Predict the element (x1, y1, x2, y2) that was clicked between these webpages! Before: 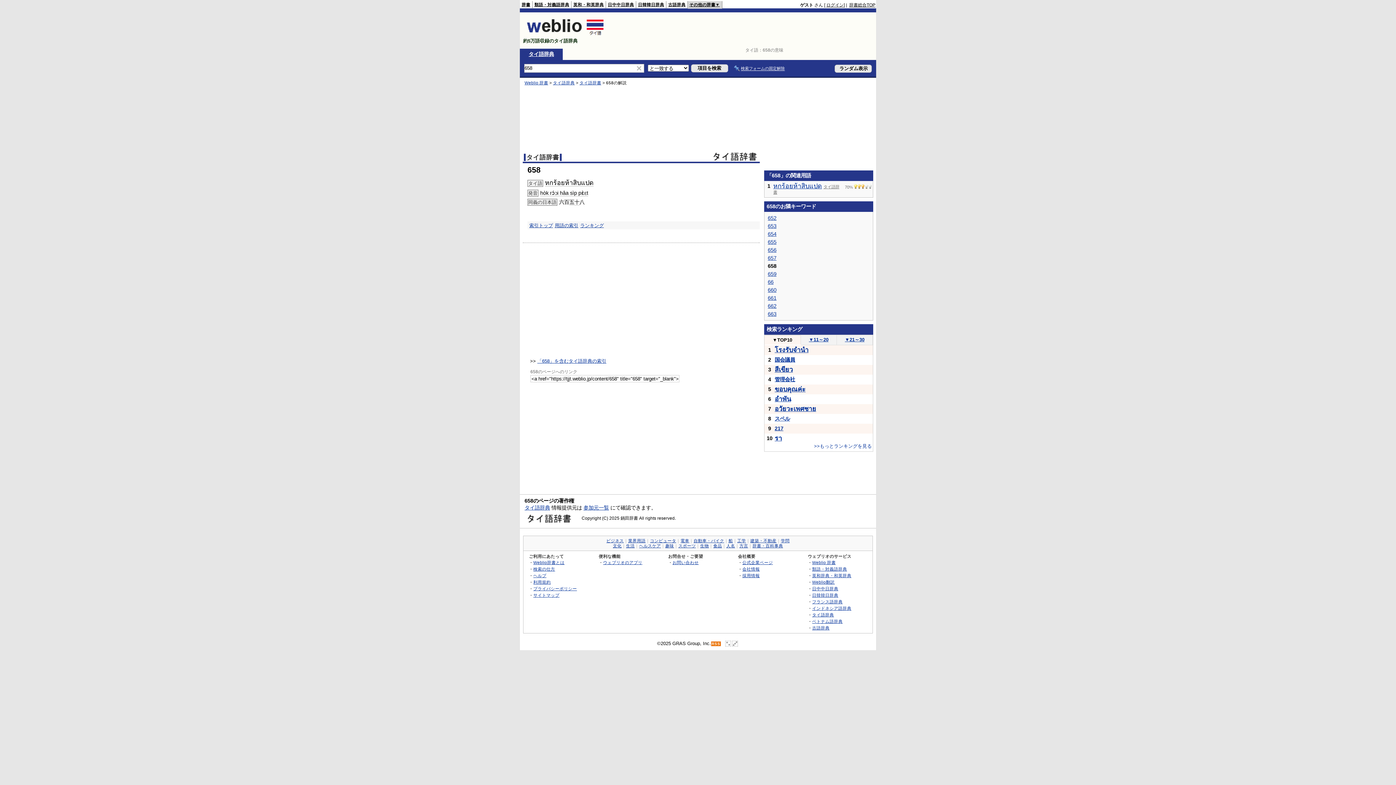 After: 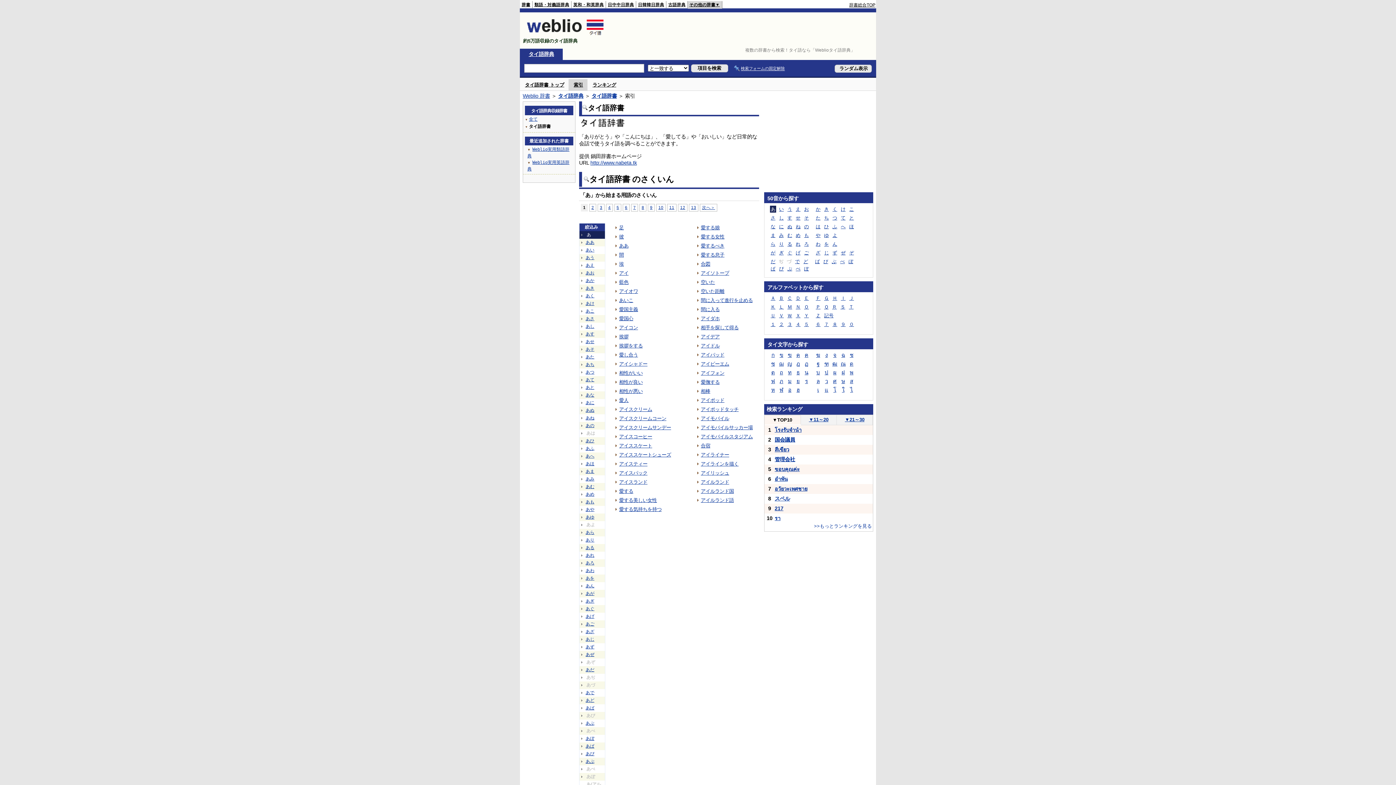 Action: label: タイ語辞書 bbox: (524, 153, 561, 161)